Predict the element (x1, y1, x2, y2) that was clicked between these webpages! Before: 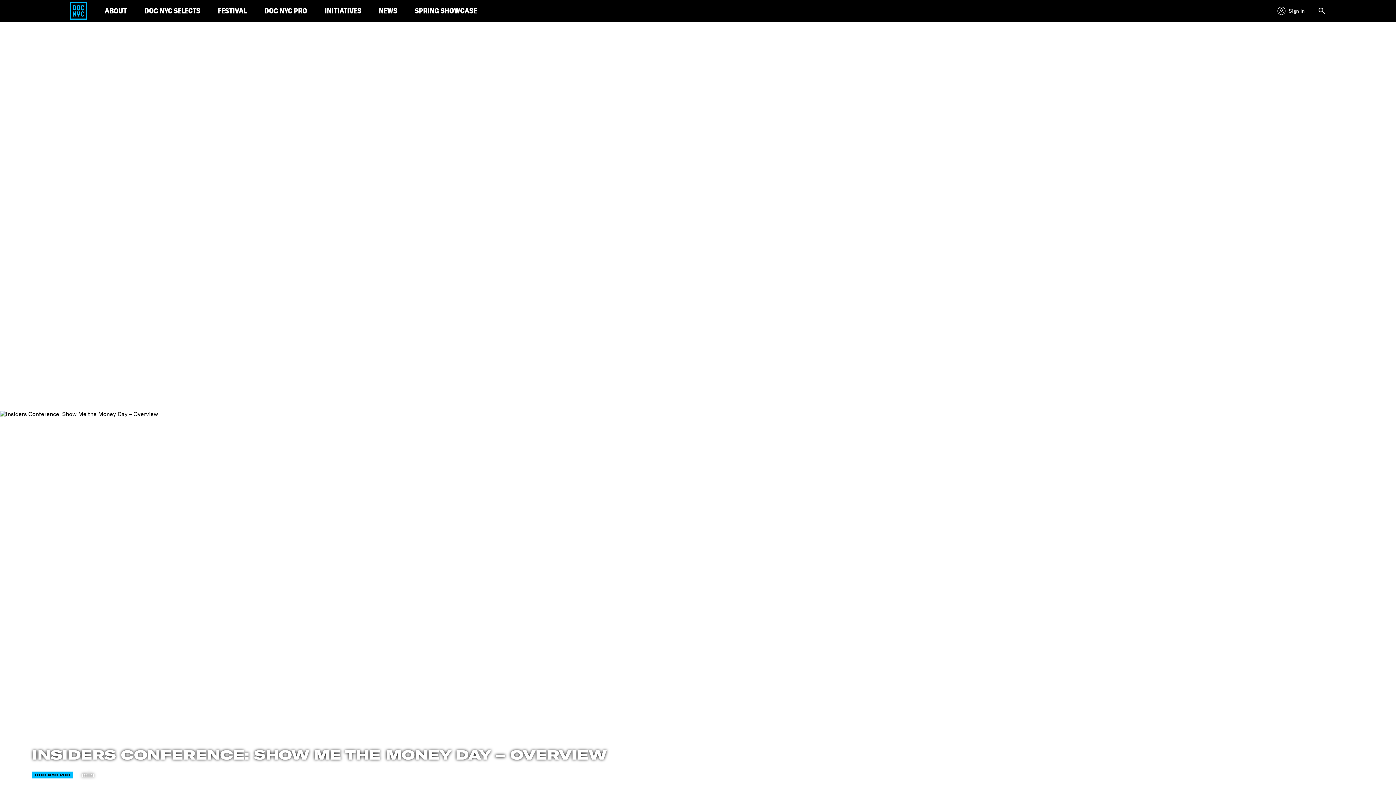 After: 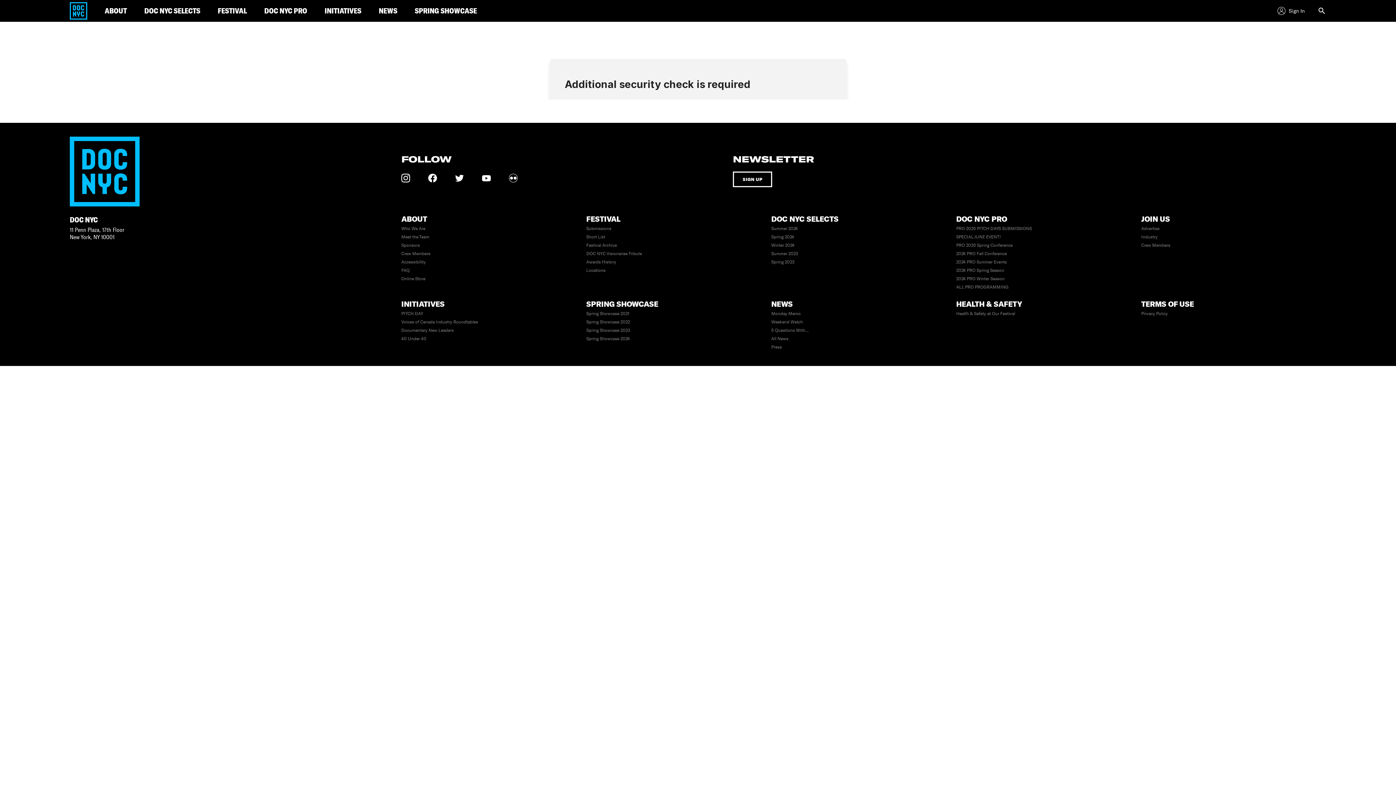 Action: label: Sign In bbox: (1274, 3, 1305, 18)